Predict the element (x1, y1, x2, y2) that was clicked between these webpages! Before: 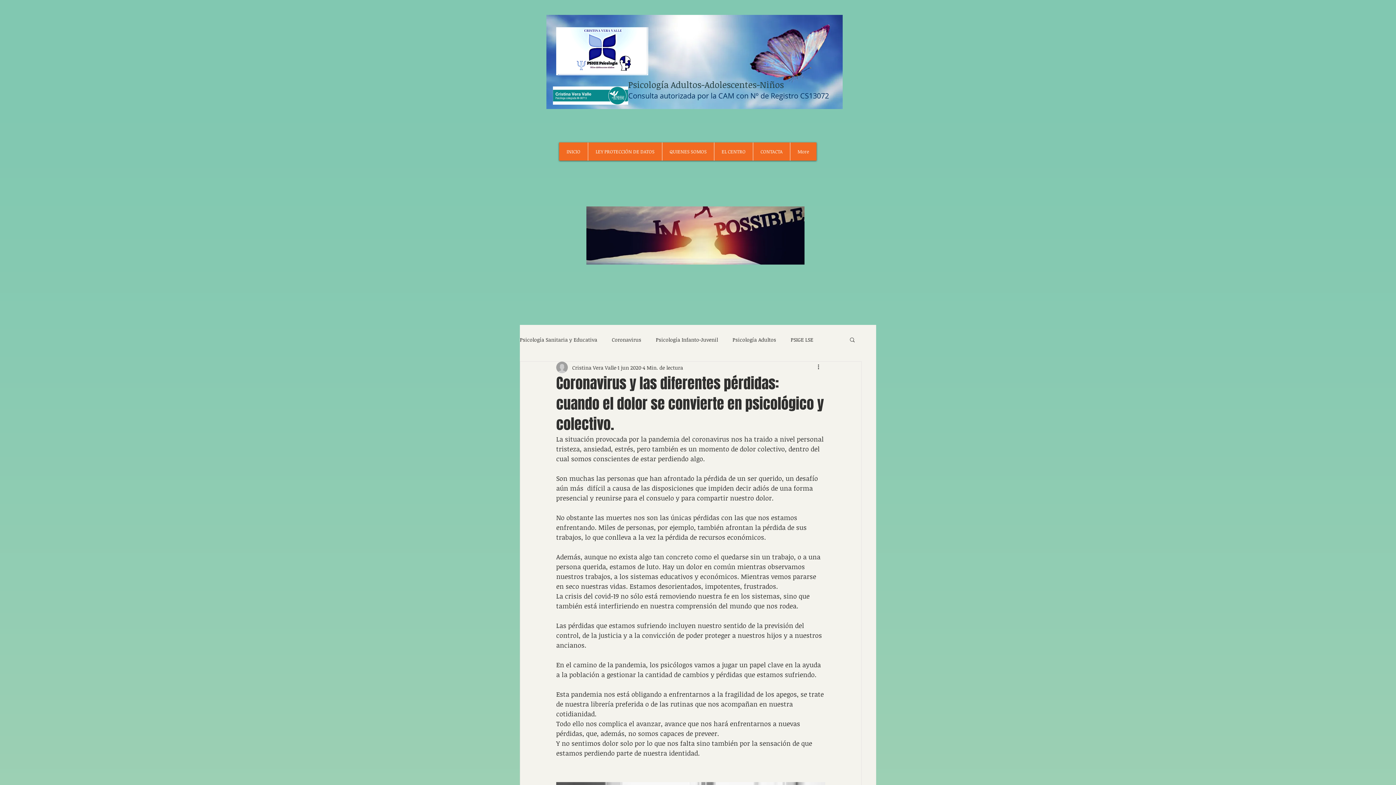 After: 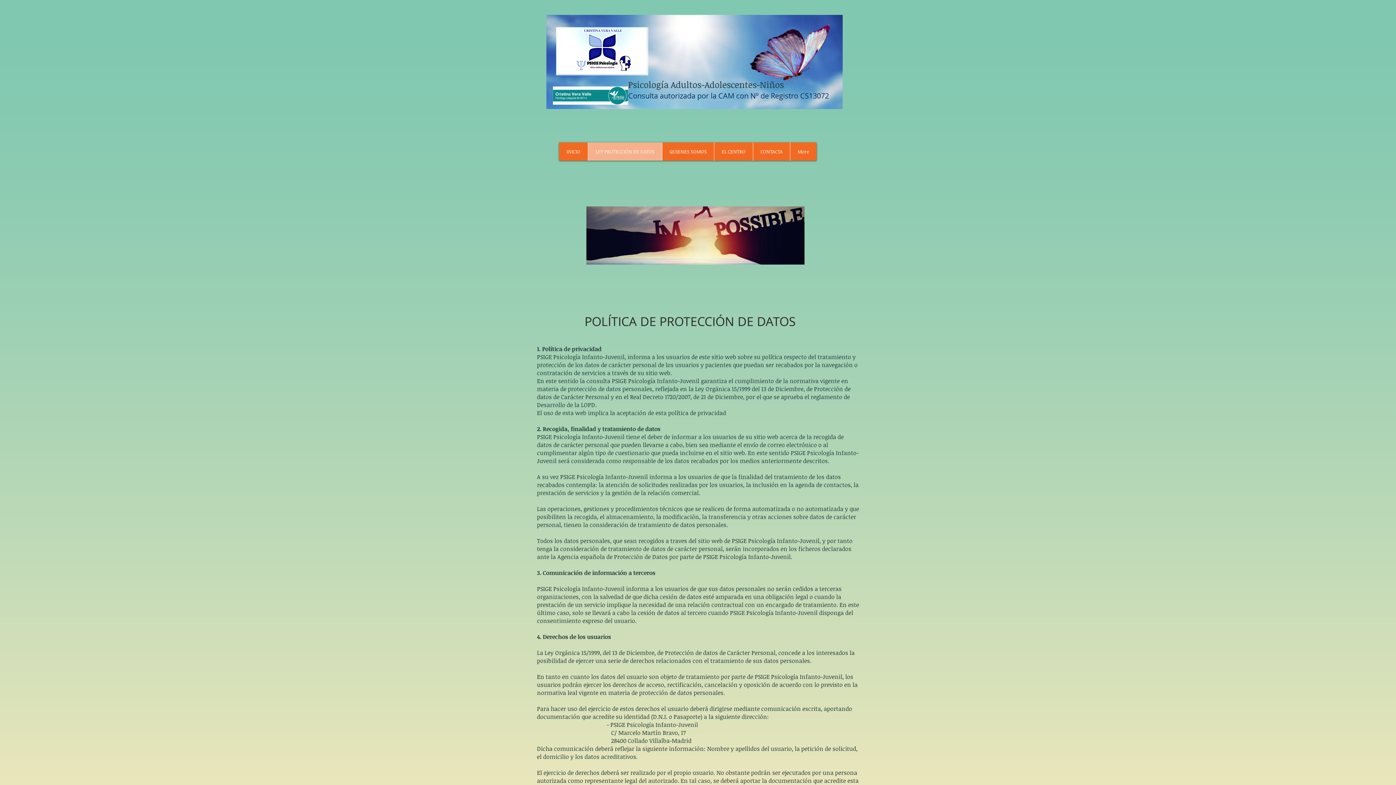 Action: label: LEY PROTECCIÓN DE DATOS bbox: (588, 142, 662, 160)